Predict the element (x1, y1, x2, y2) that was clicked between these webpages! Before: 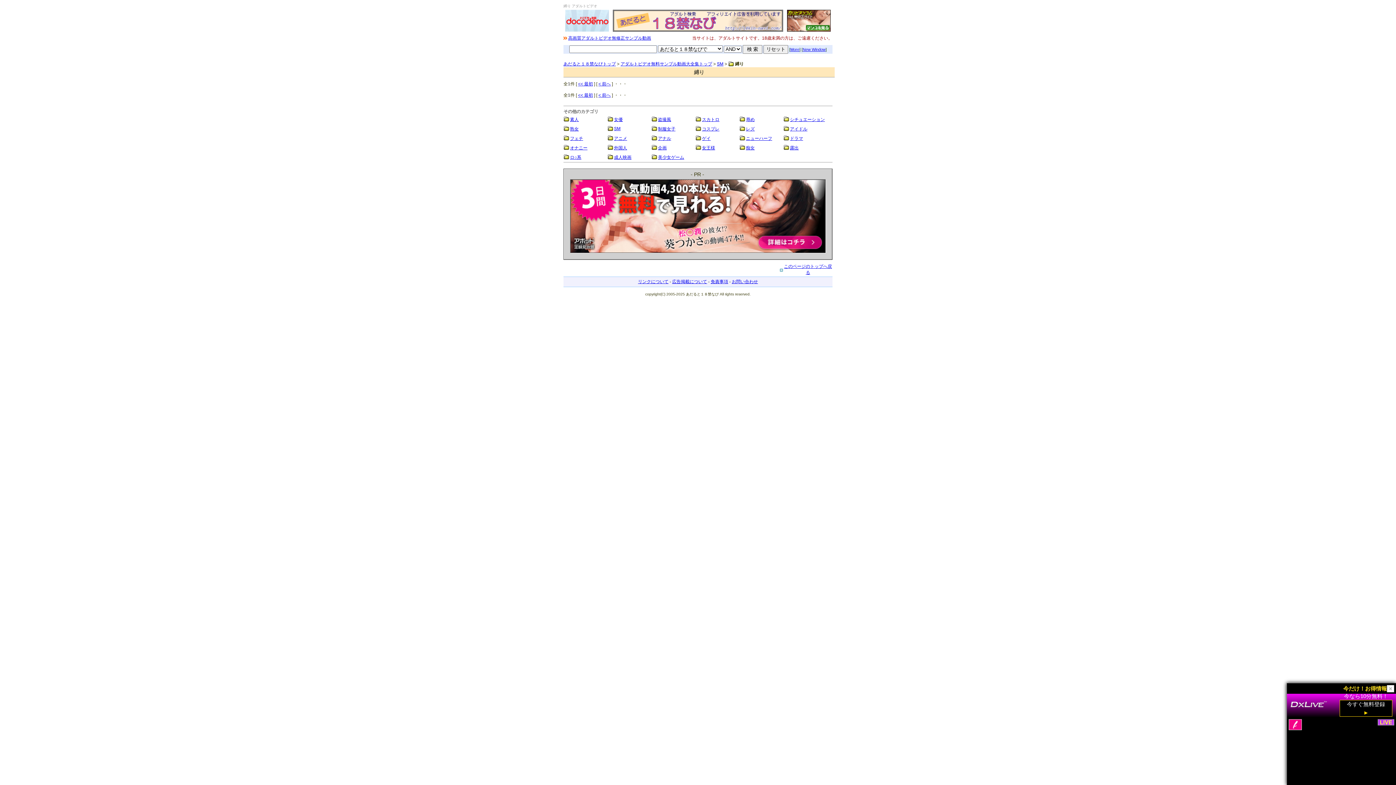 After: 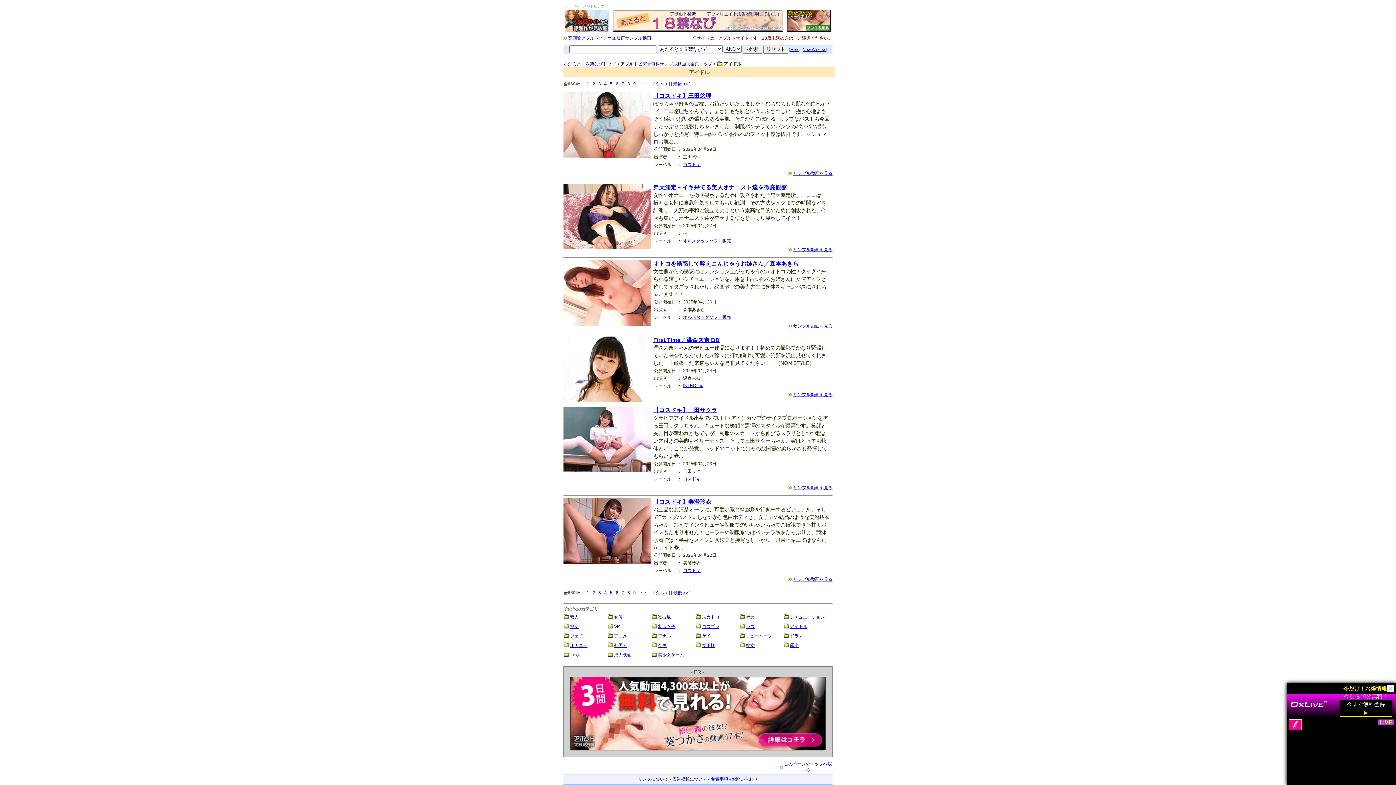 Action: label: アイドル bbox: (790, 126, 807, 131)